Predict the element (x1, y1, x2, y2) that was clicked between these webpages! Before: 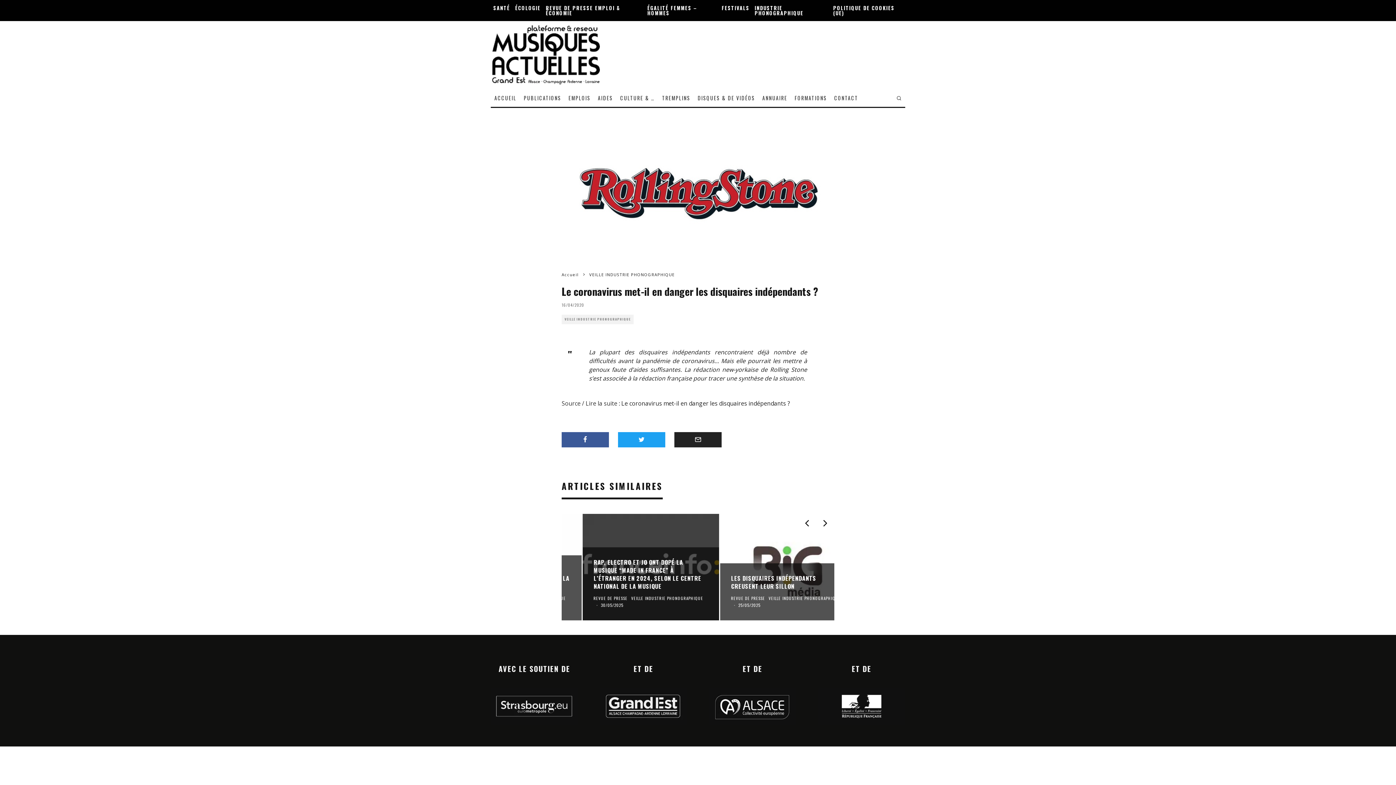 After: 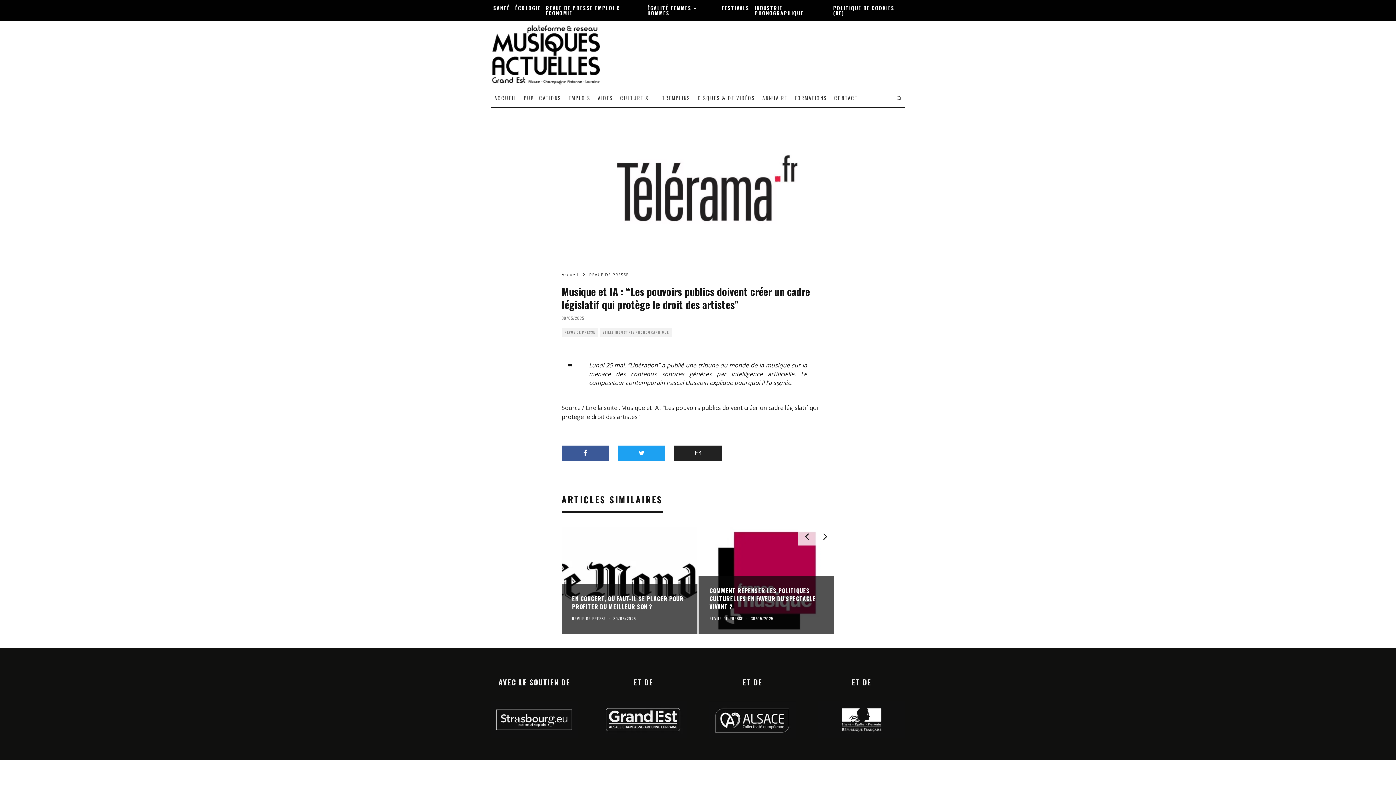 Action: bbox: (561, 514, 697, 620)